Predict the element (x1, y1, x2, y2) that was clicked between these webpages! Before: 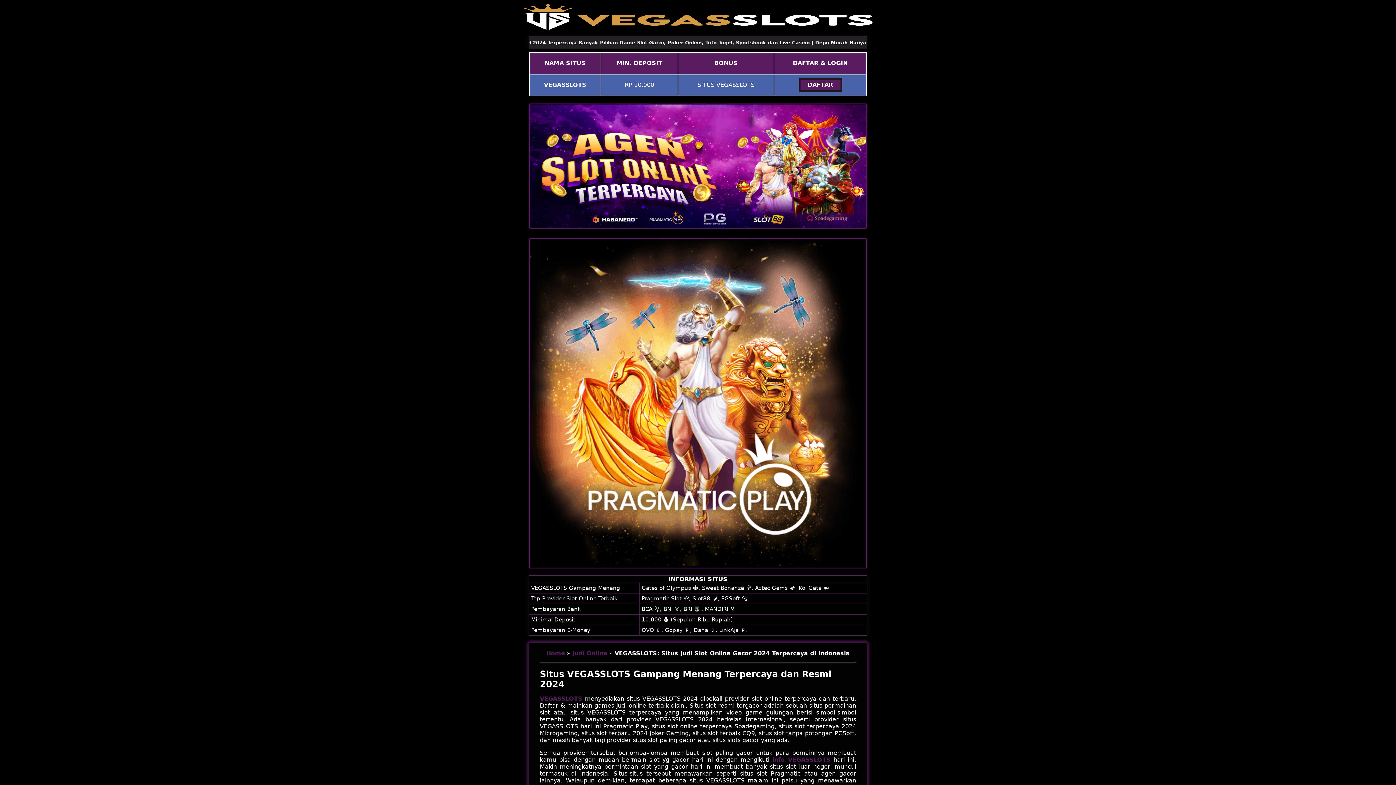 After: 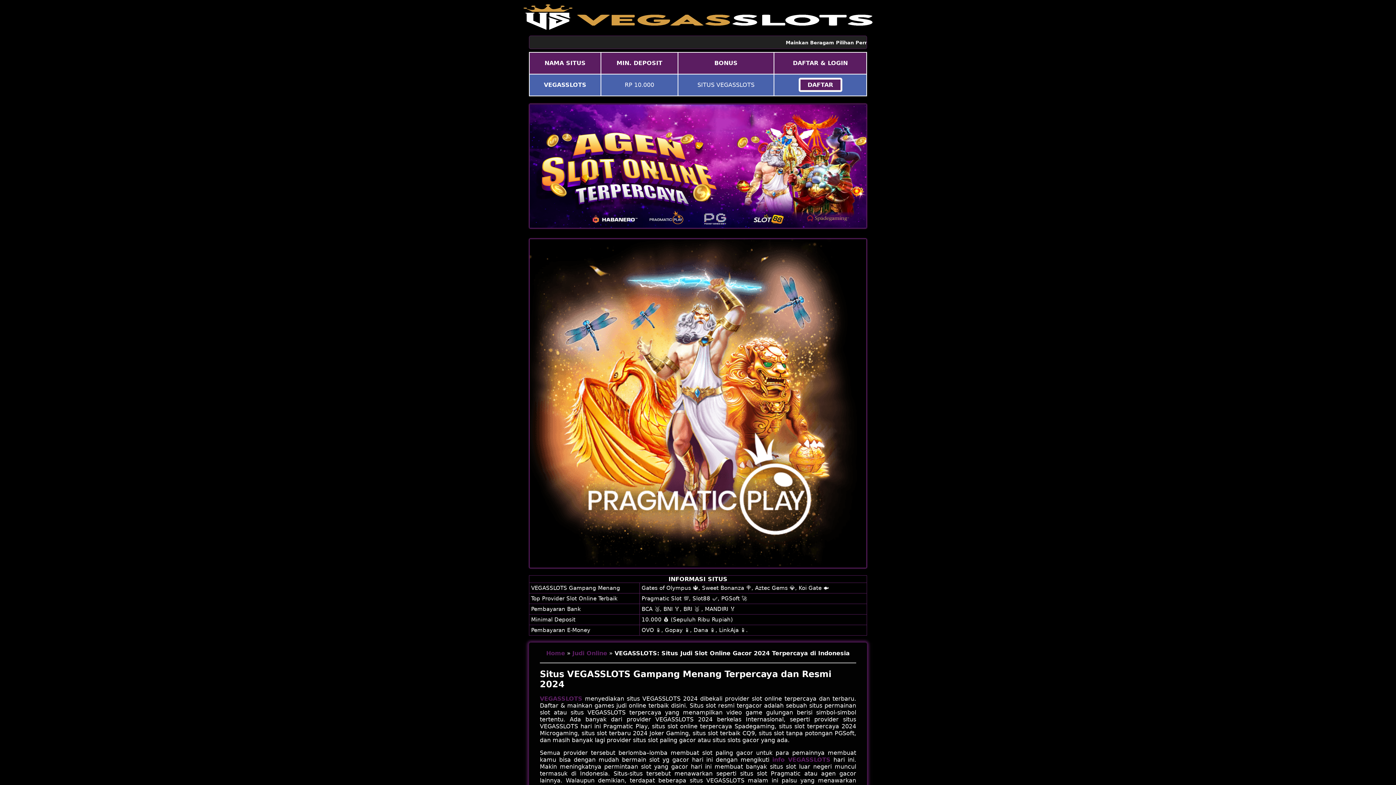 Action: label: info VEGASSLOTS bbox: (772, 756, 830, 763)